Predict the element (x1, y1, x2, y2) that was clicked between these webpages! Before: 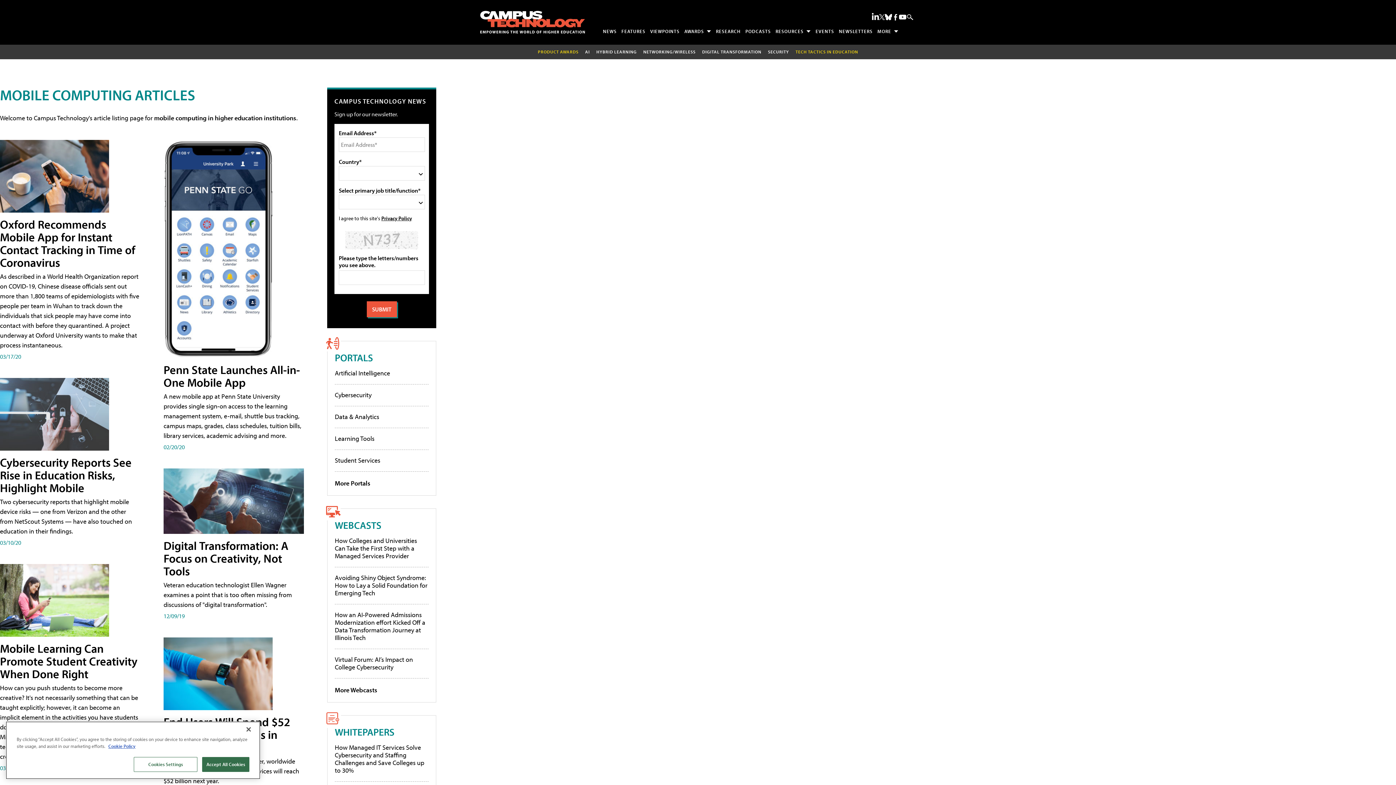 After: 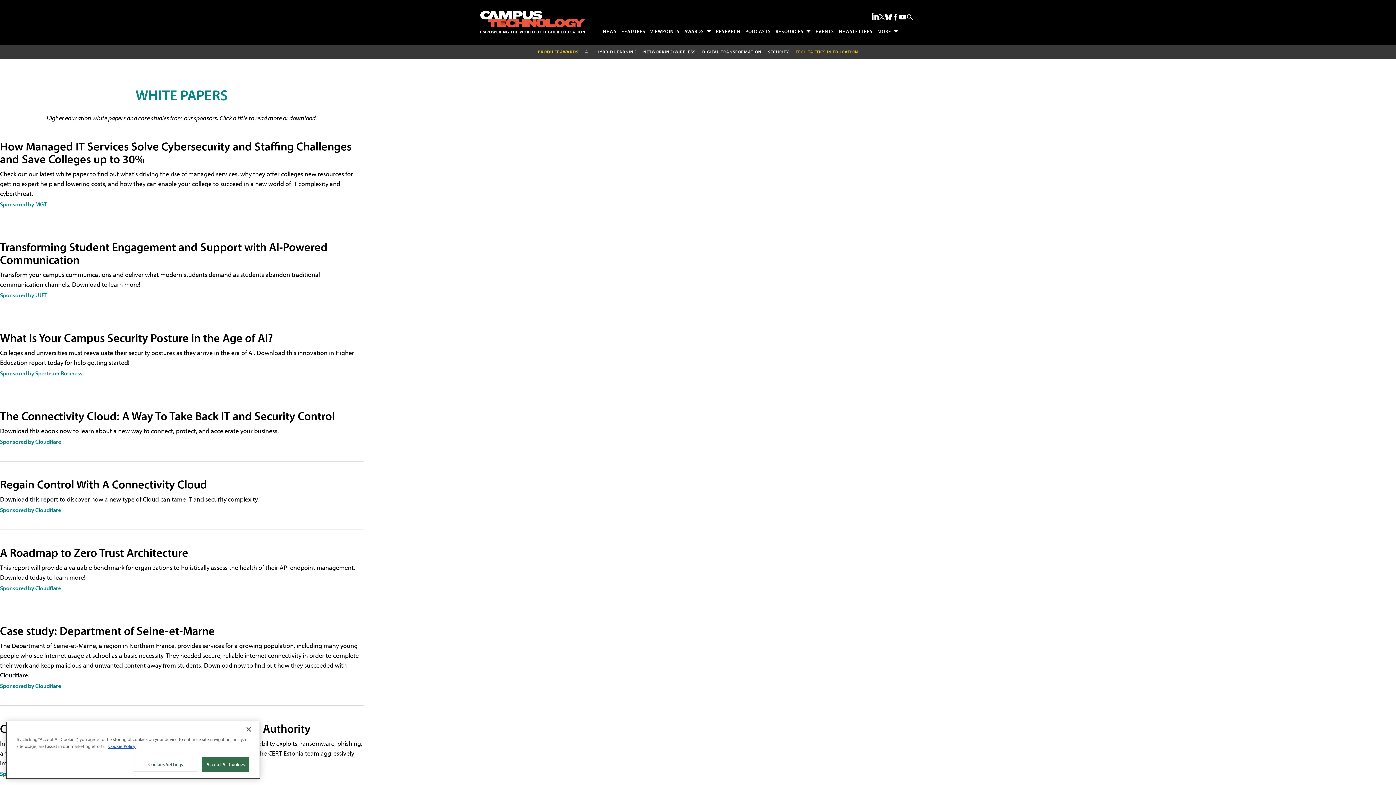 Action: label: WHITEPAPERS bbox: (334, 725, 394, 738)